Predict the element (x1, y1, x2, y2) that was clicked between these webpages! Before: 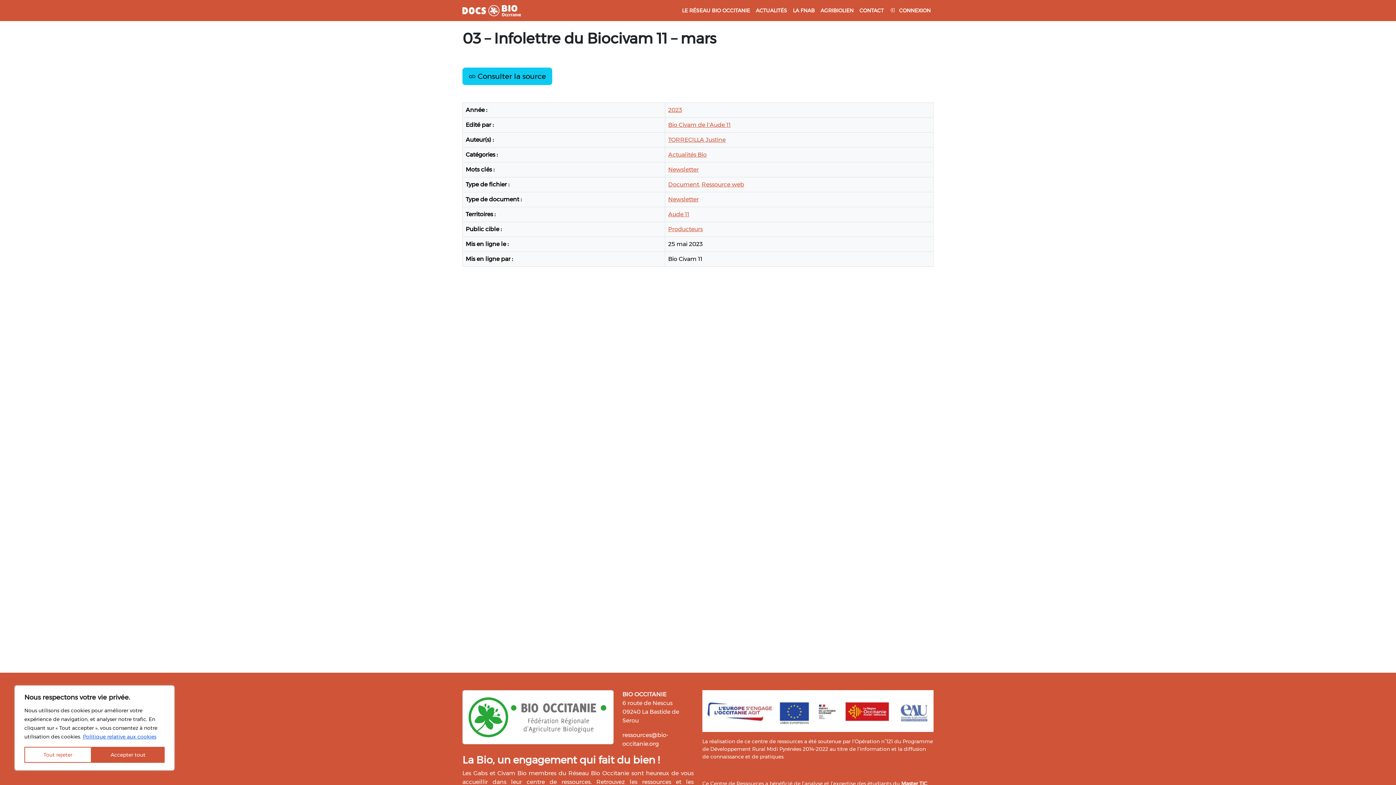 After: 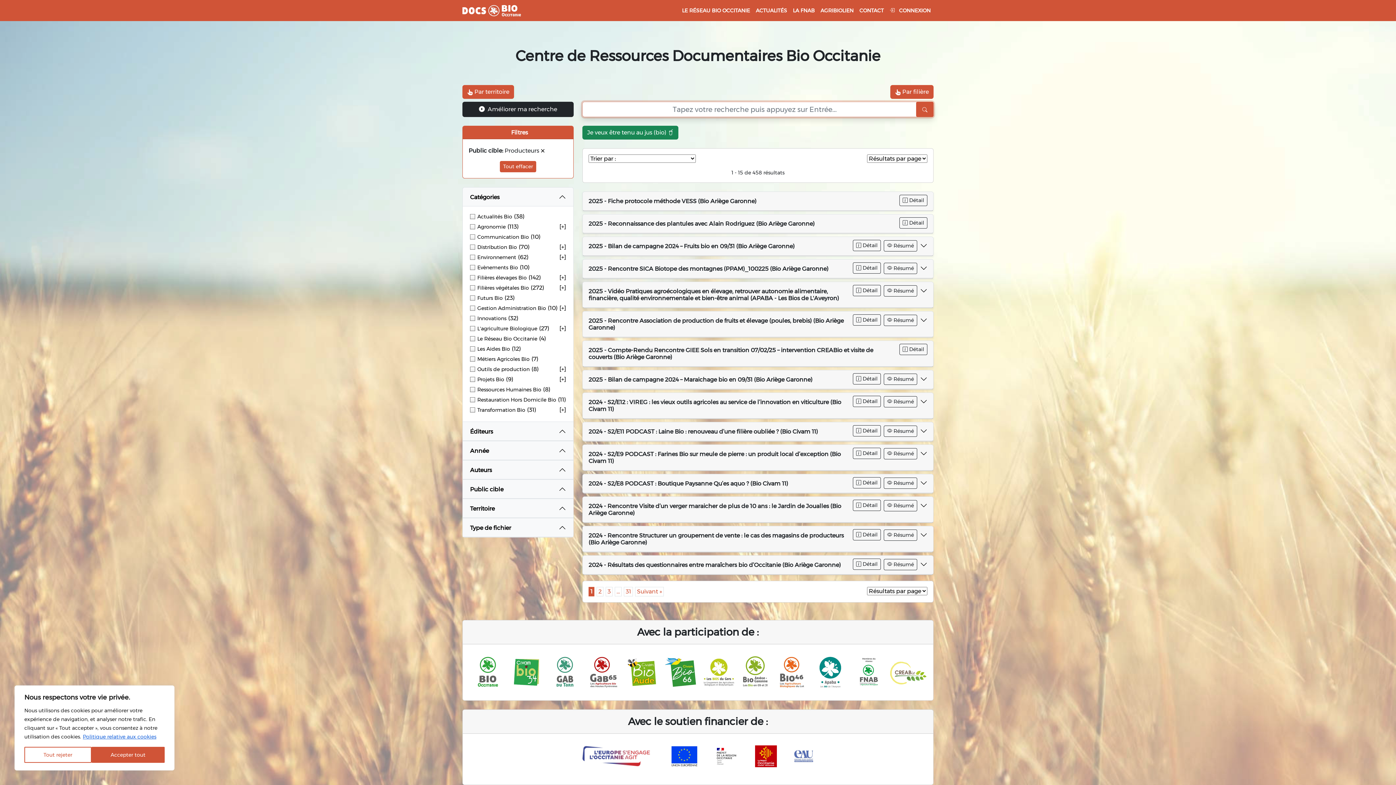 Action: label: Producteurs bbox: (668, 225, 702, 232)